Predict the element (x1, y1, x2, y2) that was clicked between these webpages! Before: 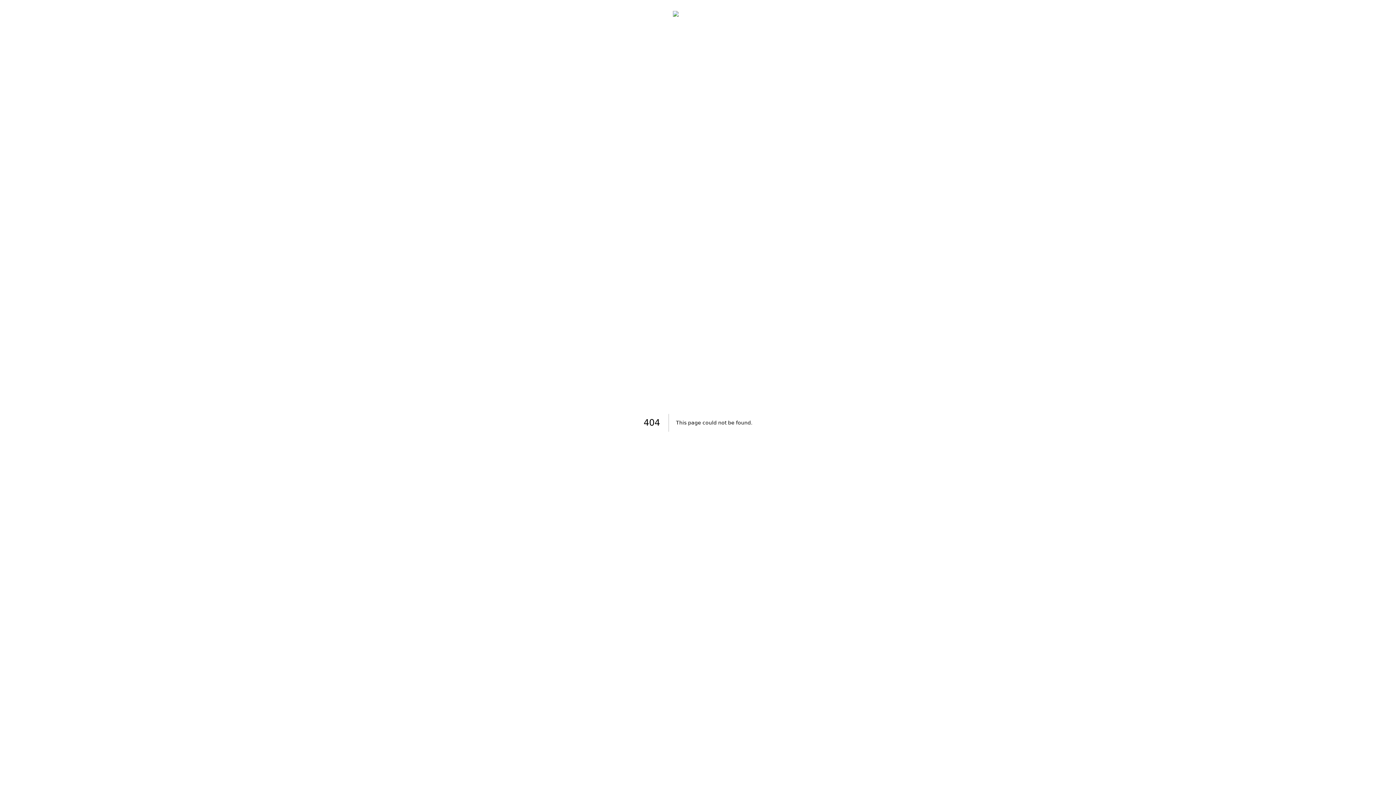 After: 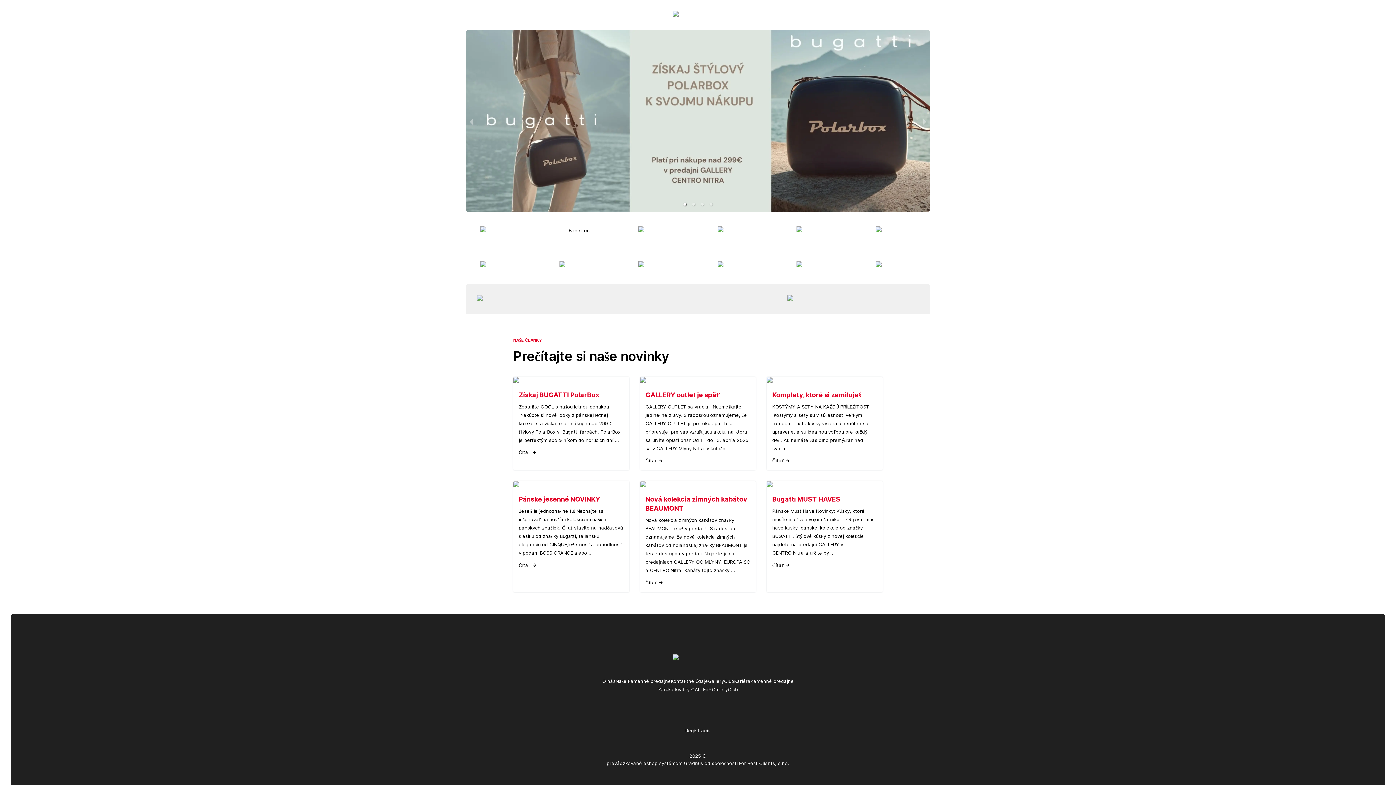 Action: bbox: (673, 10, 723, 19)